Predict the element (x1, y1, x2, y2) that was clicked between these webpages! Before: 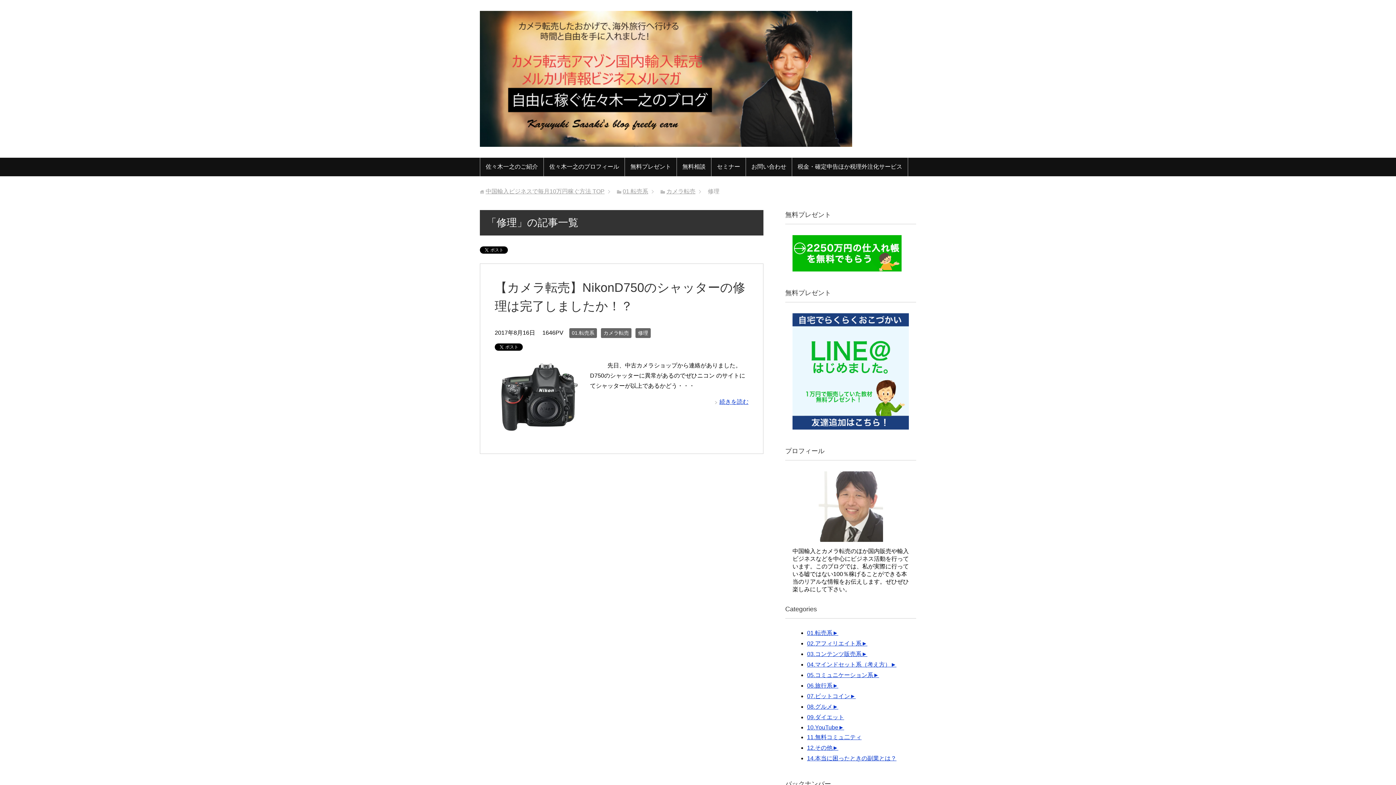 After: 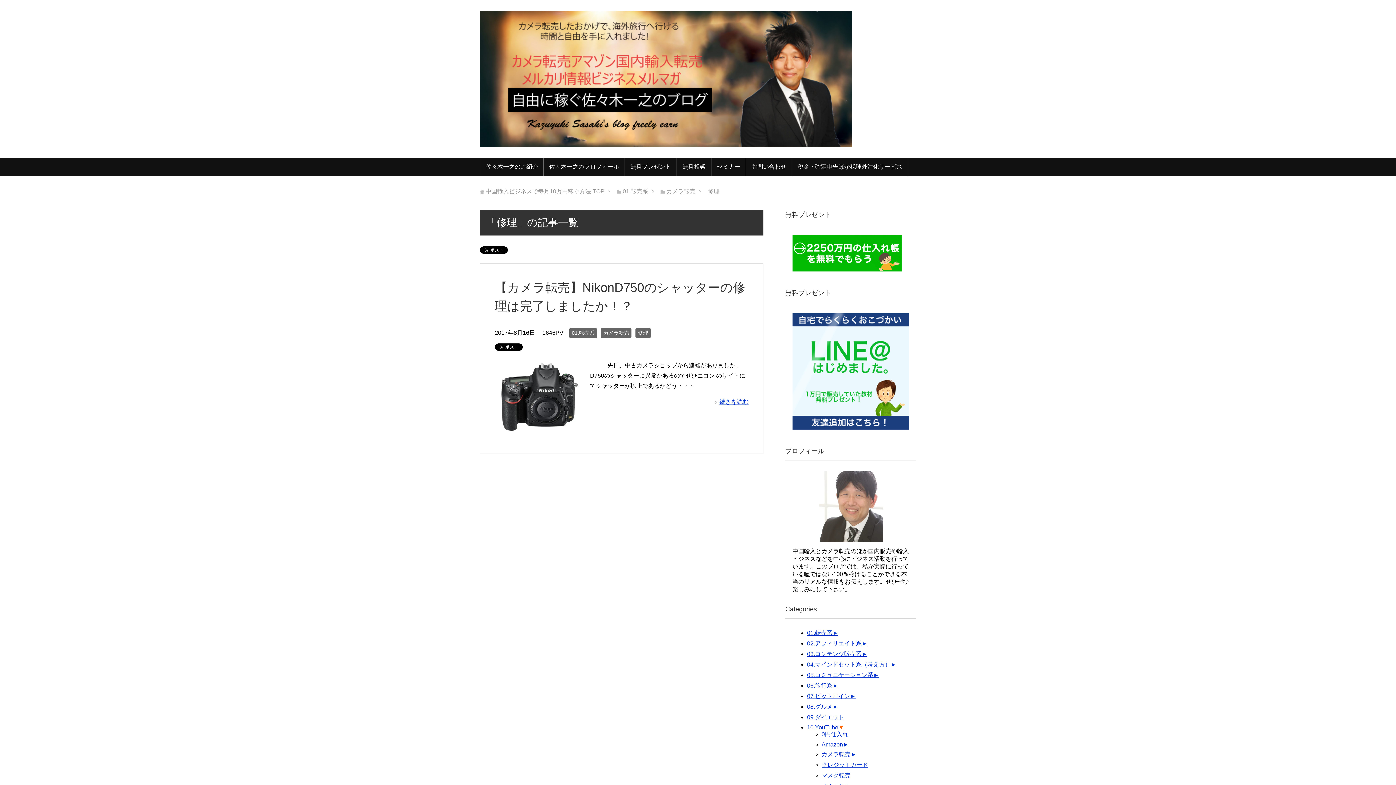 Action: label: ► bbox: (838, 724, 844, 730)